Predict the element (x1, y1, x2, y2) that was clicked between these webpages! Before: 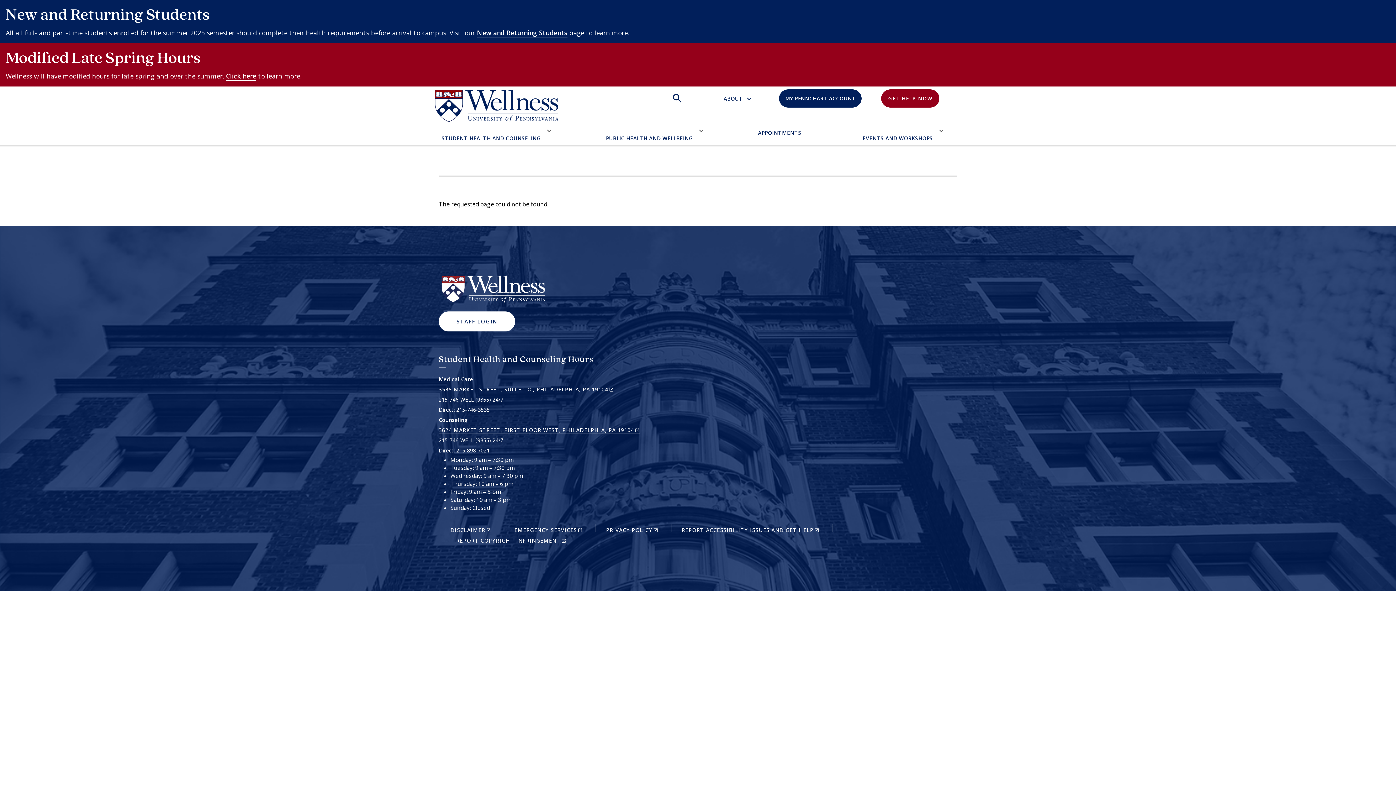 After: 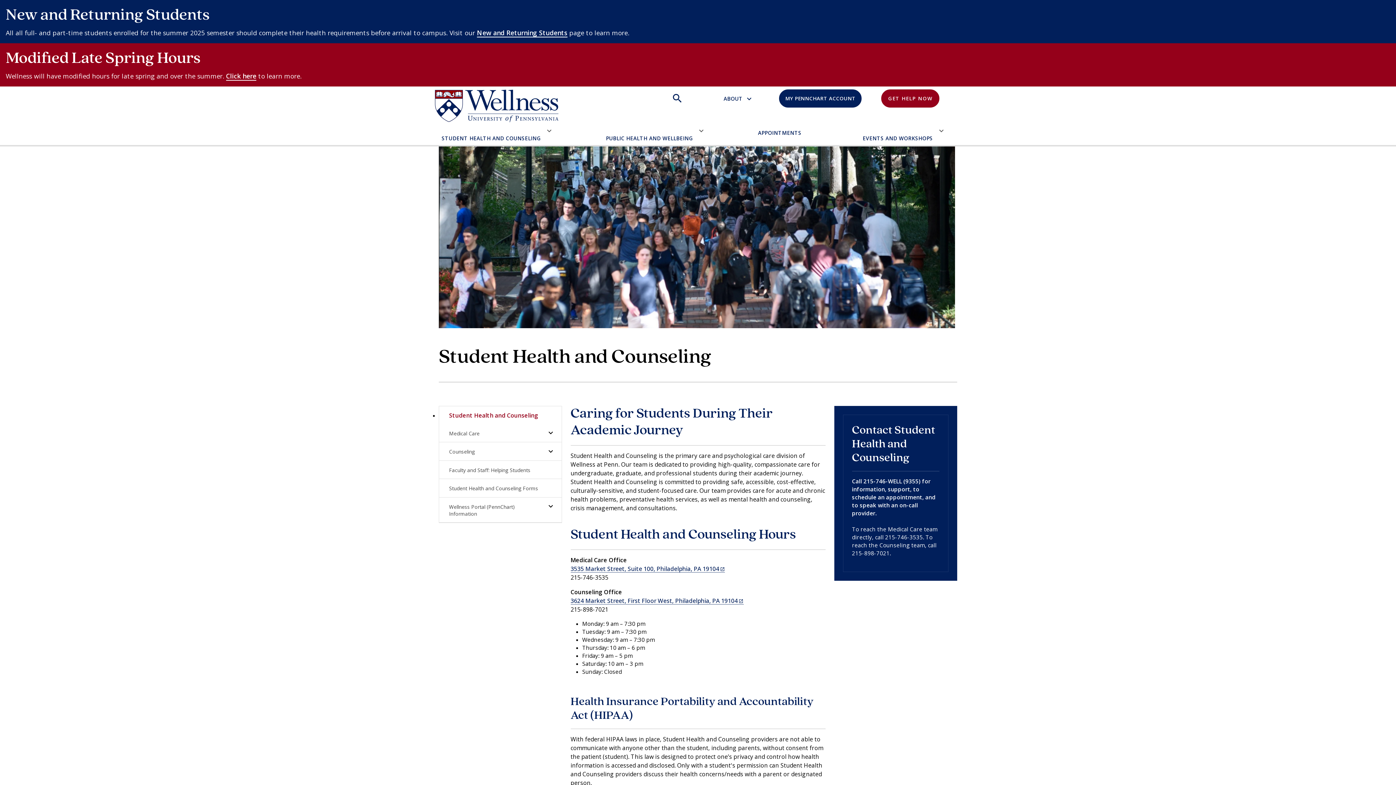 Action: bbox: (438, 131, 540, 144) label: STUDENT HEALTH AND COUNSELING